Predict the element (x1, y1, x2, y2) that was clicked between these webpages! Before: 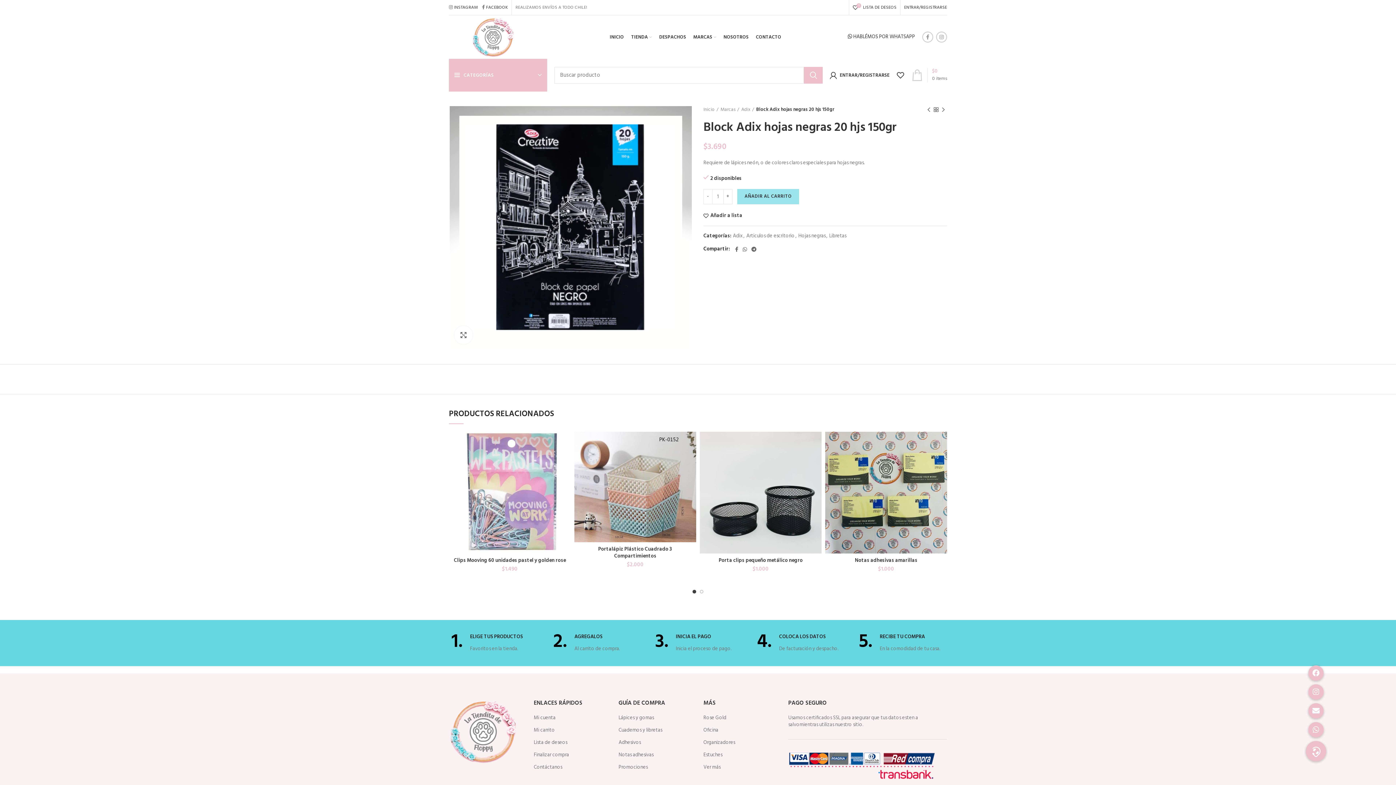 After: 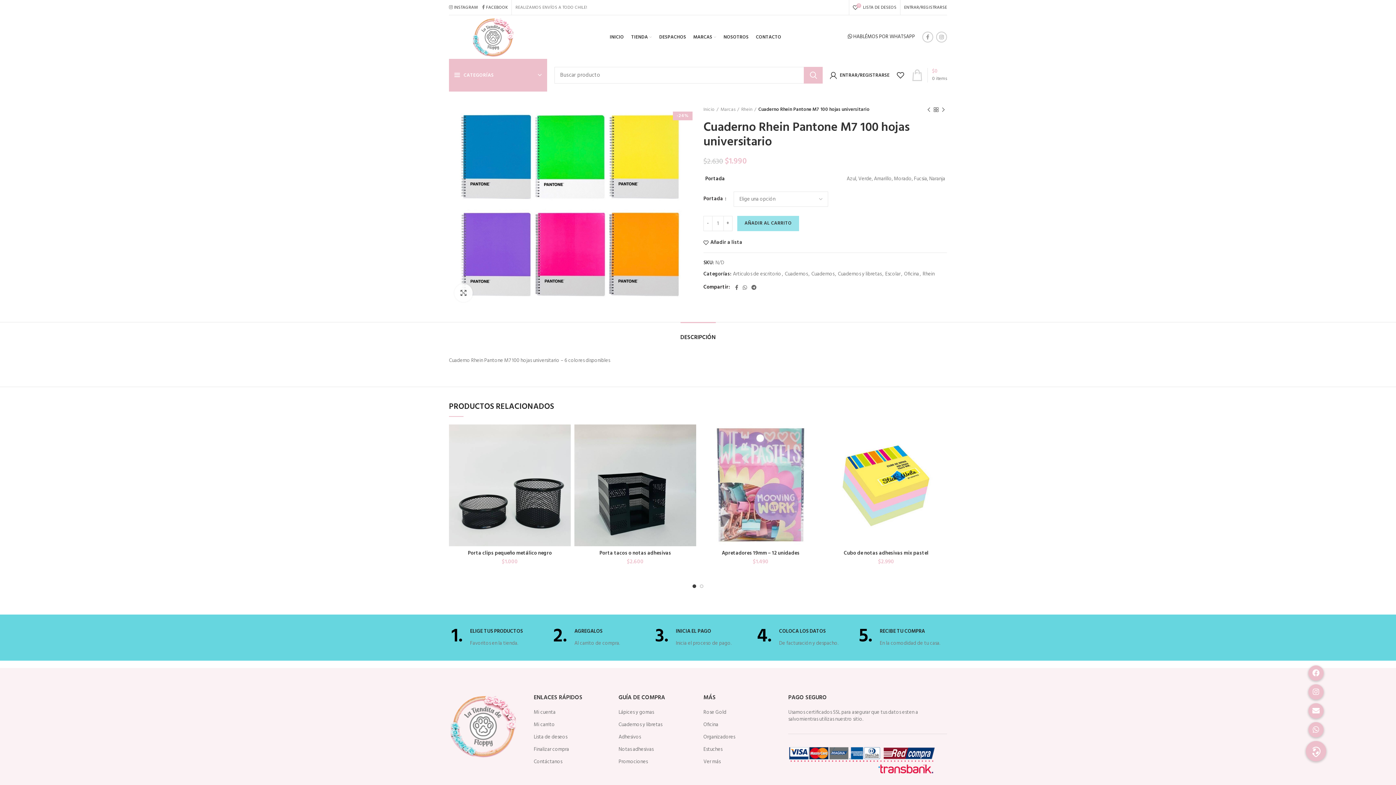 Action: bbox: (940, 106, 947, 113) label: Next product